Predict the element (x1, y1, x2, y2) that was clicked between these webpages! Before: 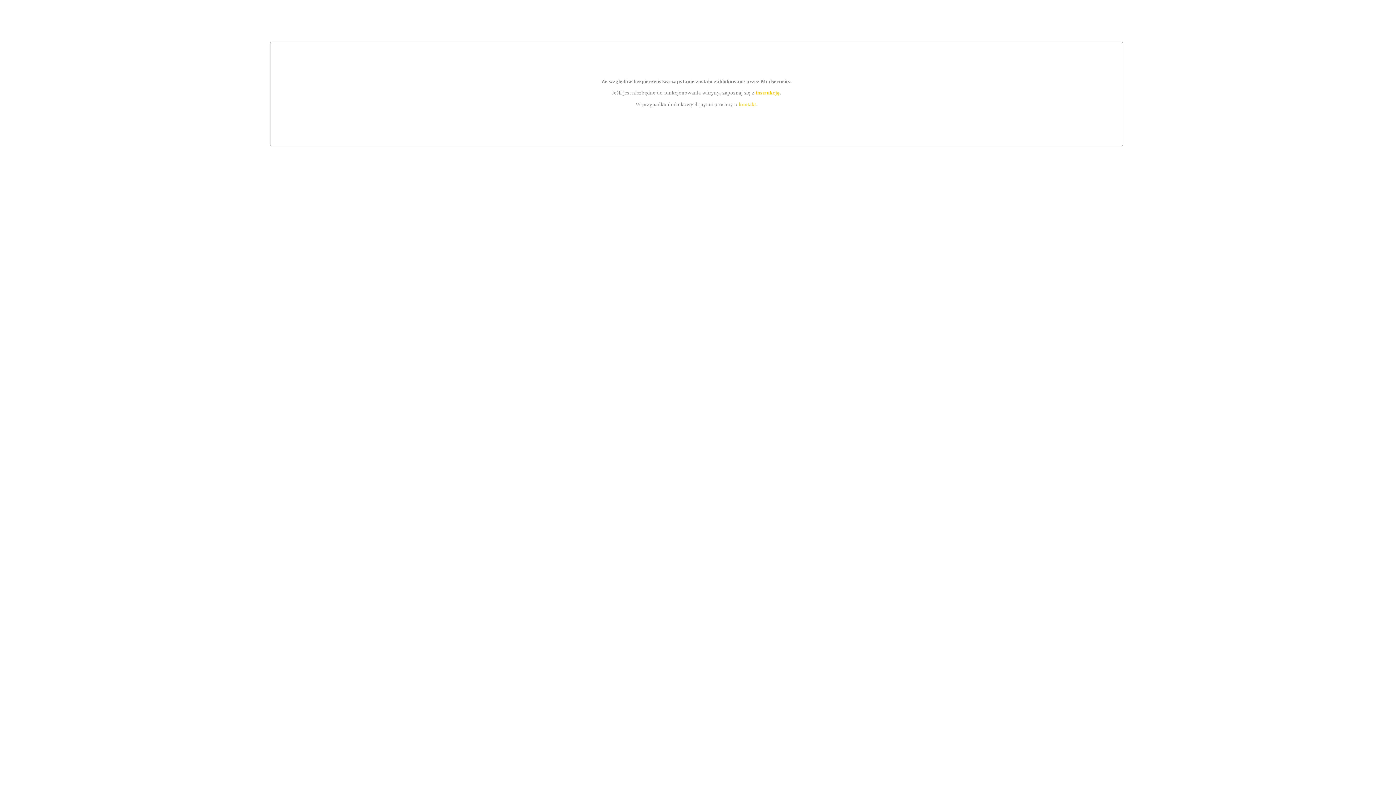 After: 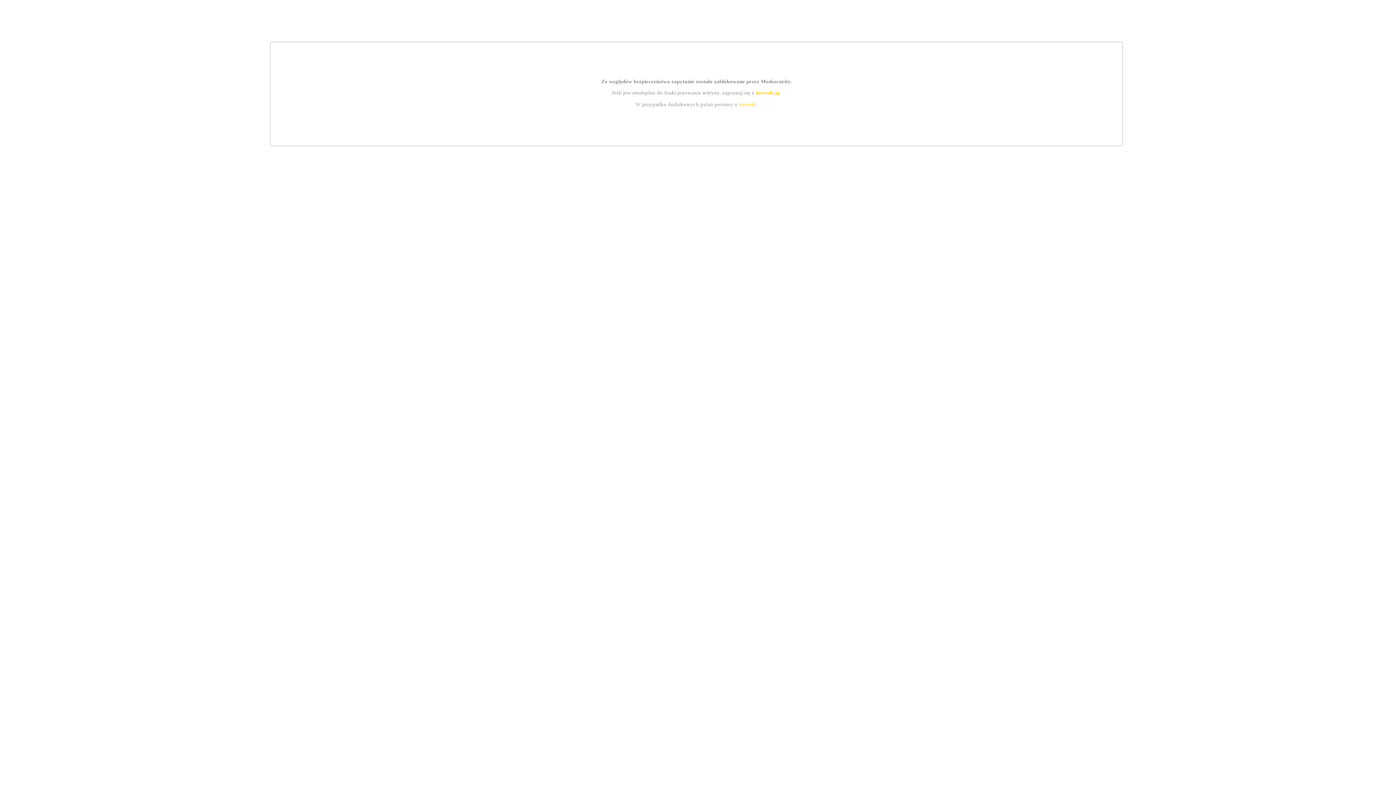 Action: label: instrukcją bbox: (755, 89, 779, 95)